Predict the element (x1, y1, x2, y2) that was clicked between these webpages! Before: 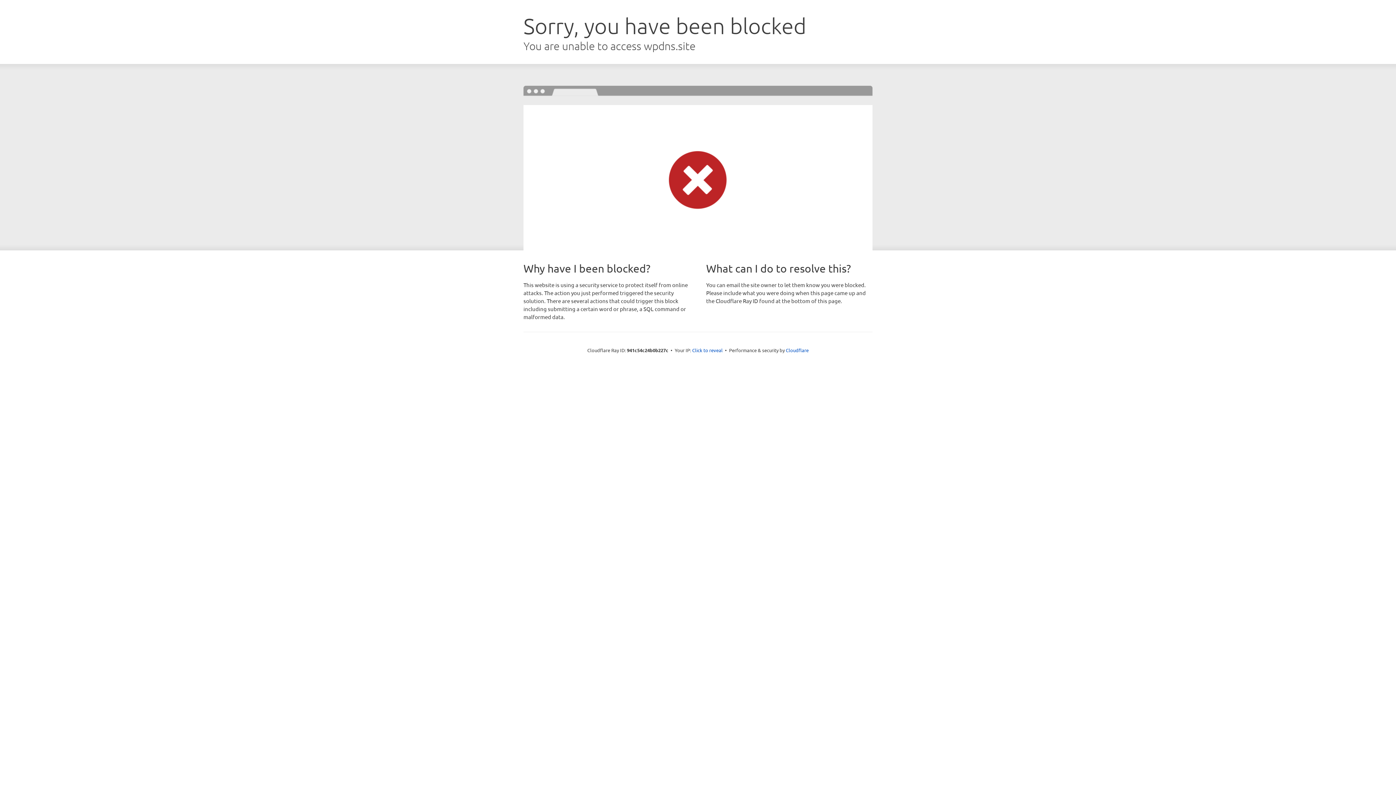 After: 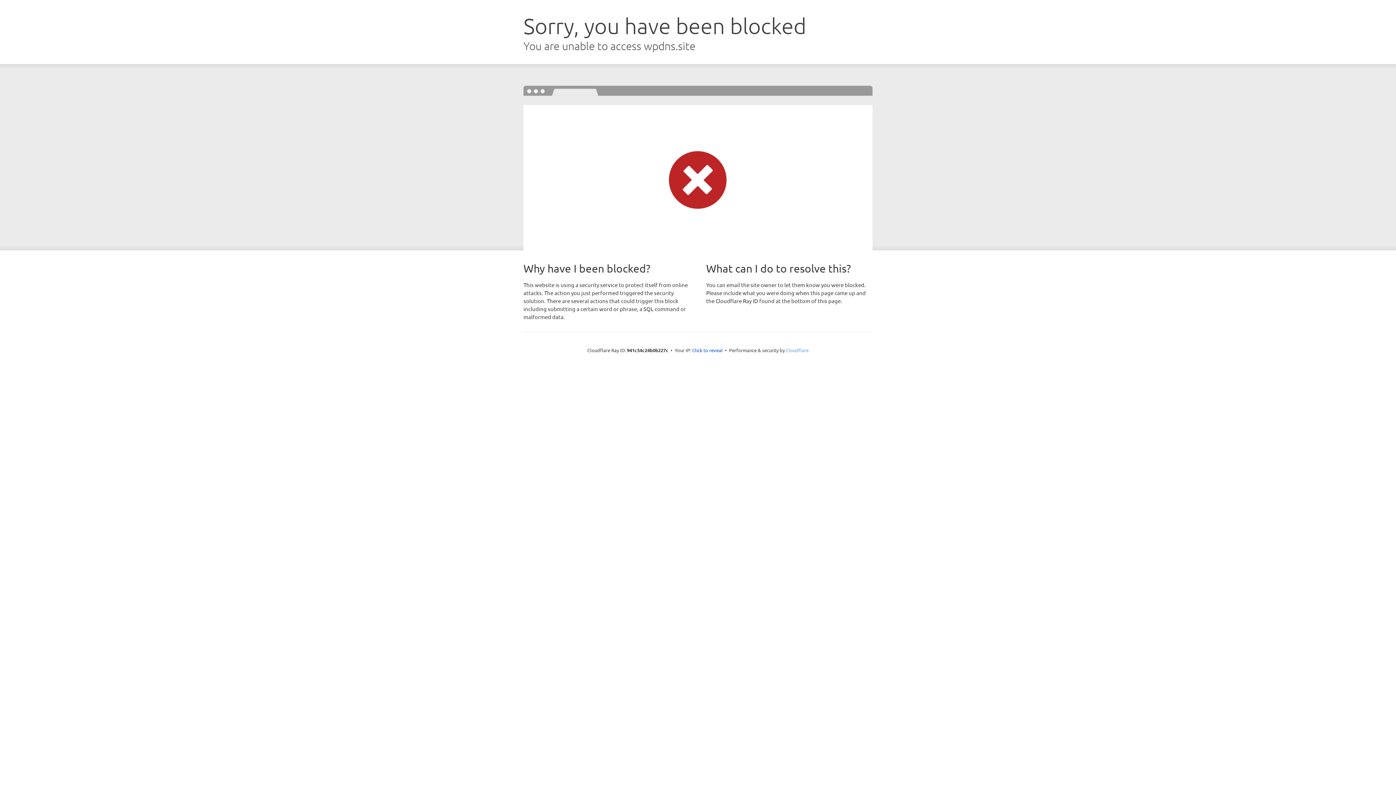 Action: bbox: (786, 347, 808, 353) label: Cloudflare